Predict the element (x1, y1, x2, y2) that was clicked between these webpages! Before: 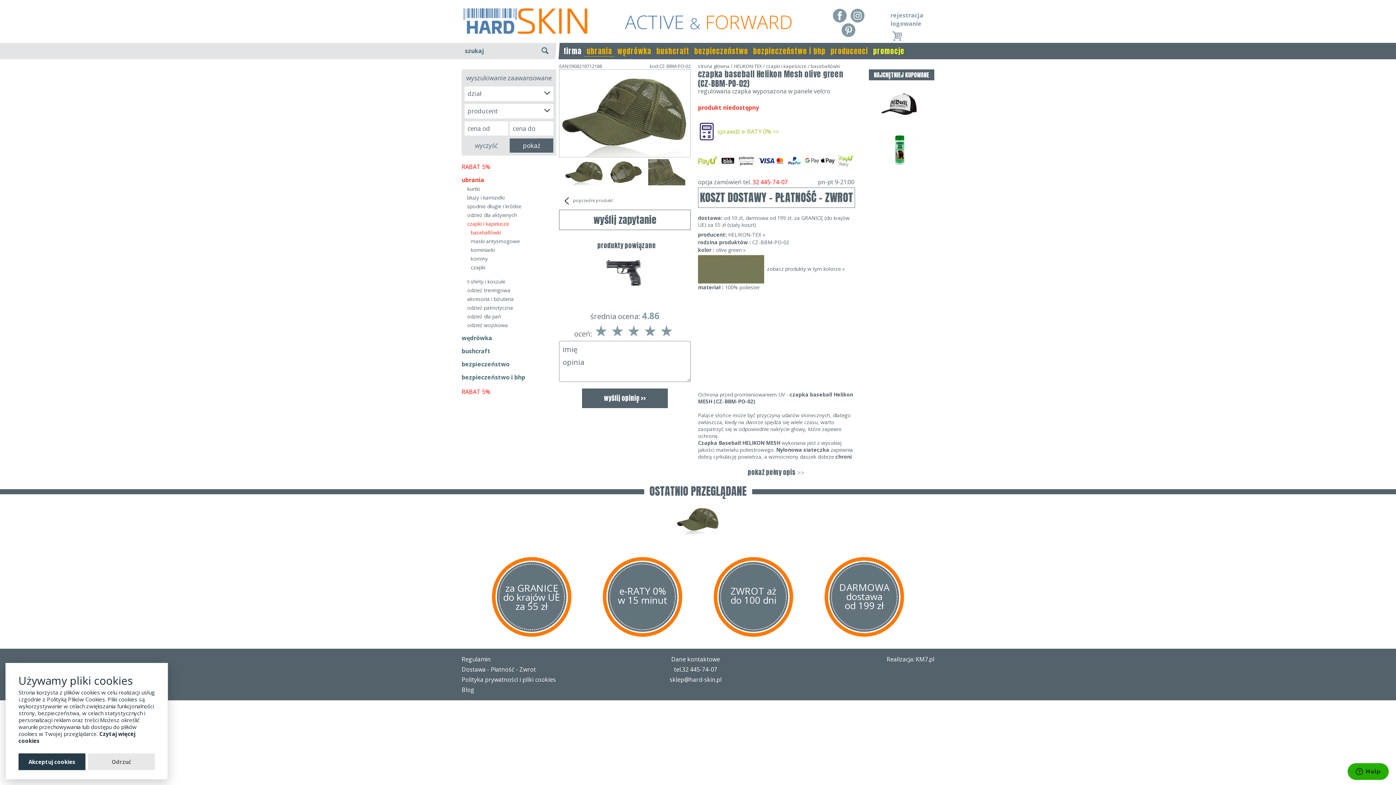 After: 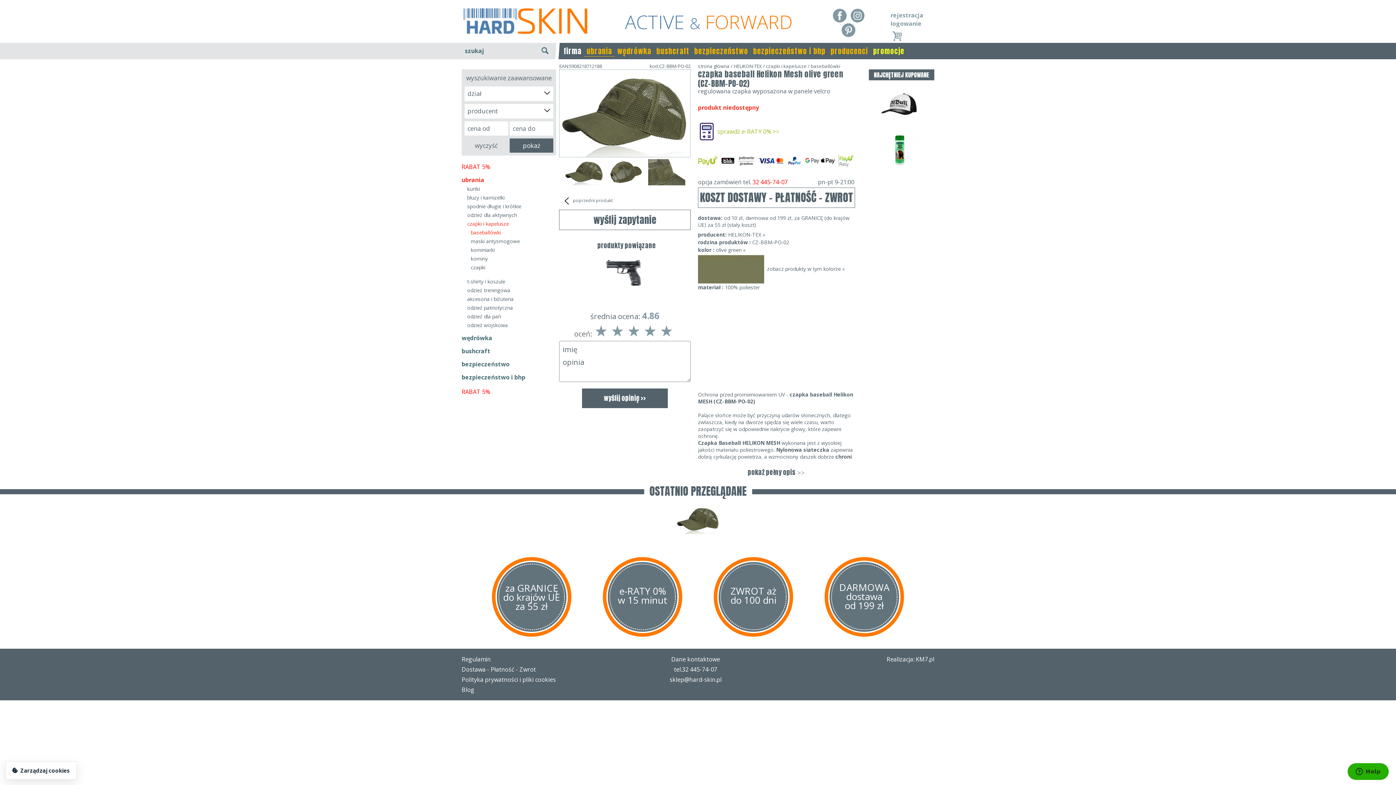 Action: label: Odrzuć bbox: (88, 753, 154, 770)